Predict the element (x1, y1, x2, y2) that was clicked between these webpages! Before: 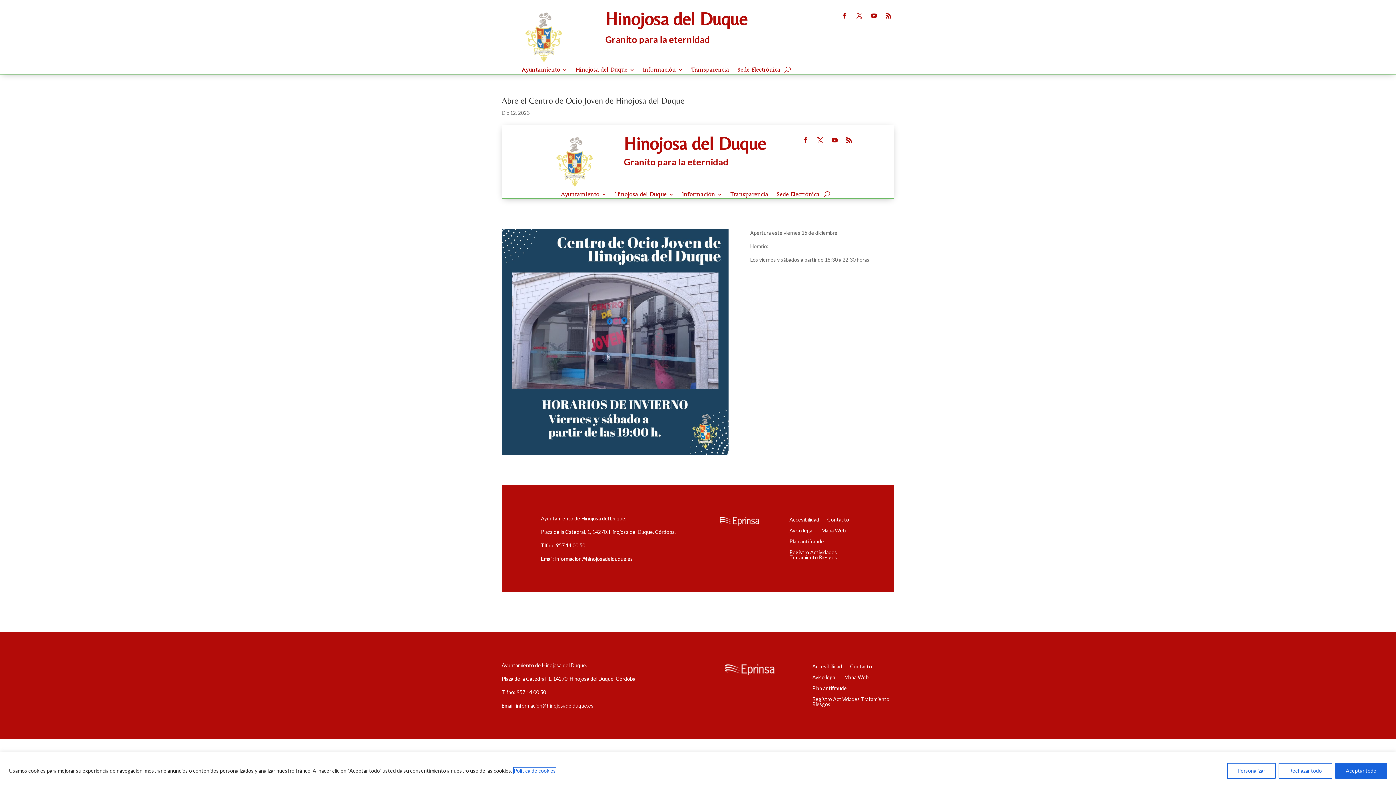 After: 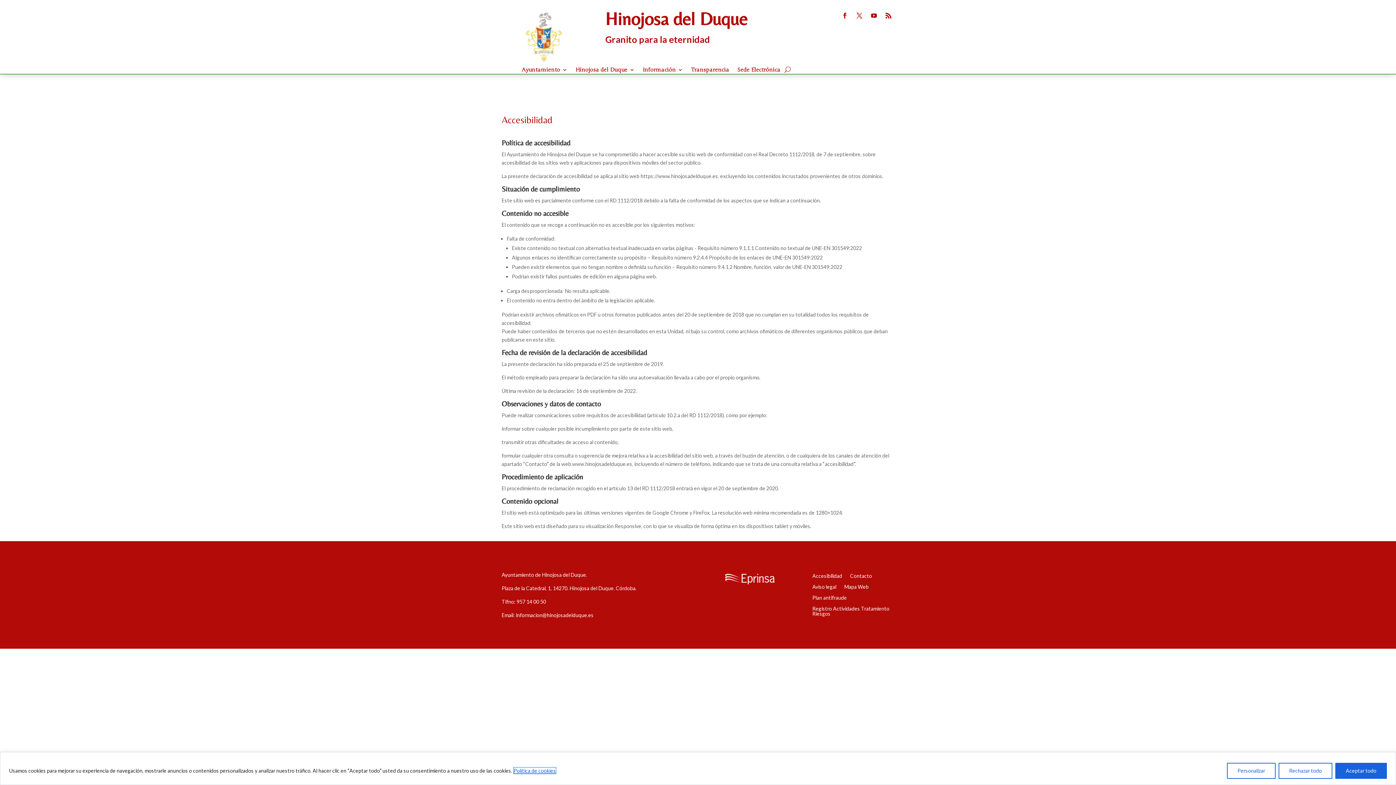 Action: bbox: (812, 664, 842, 672) label: Accesibilidad